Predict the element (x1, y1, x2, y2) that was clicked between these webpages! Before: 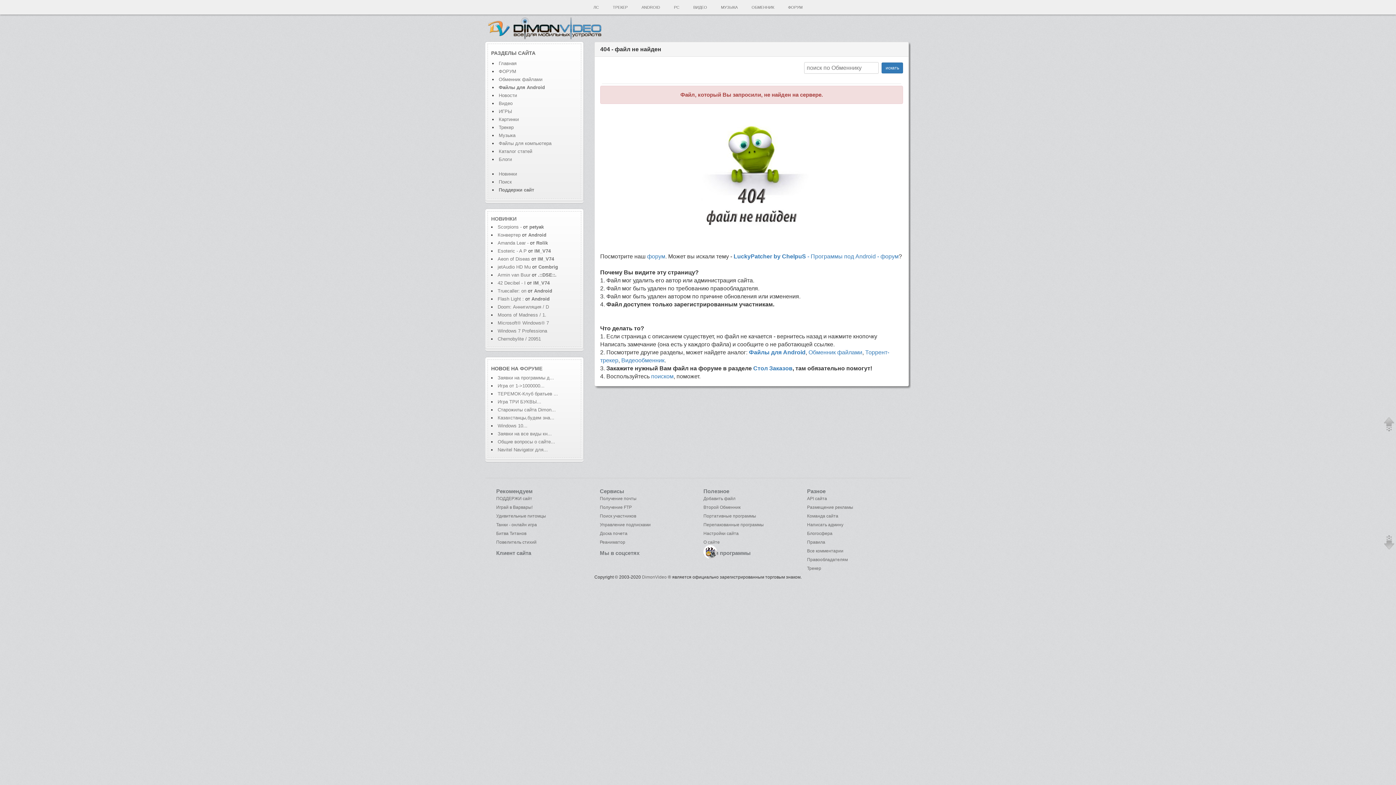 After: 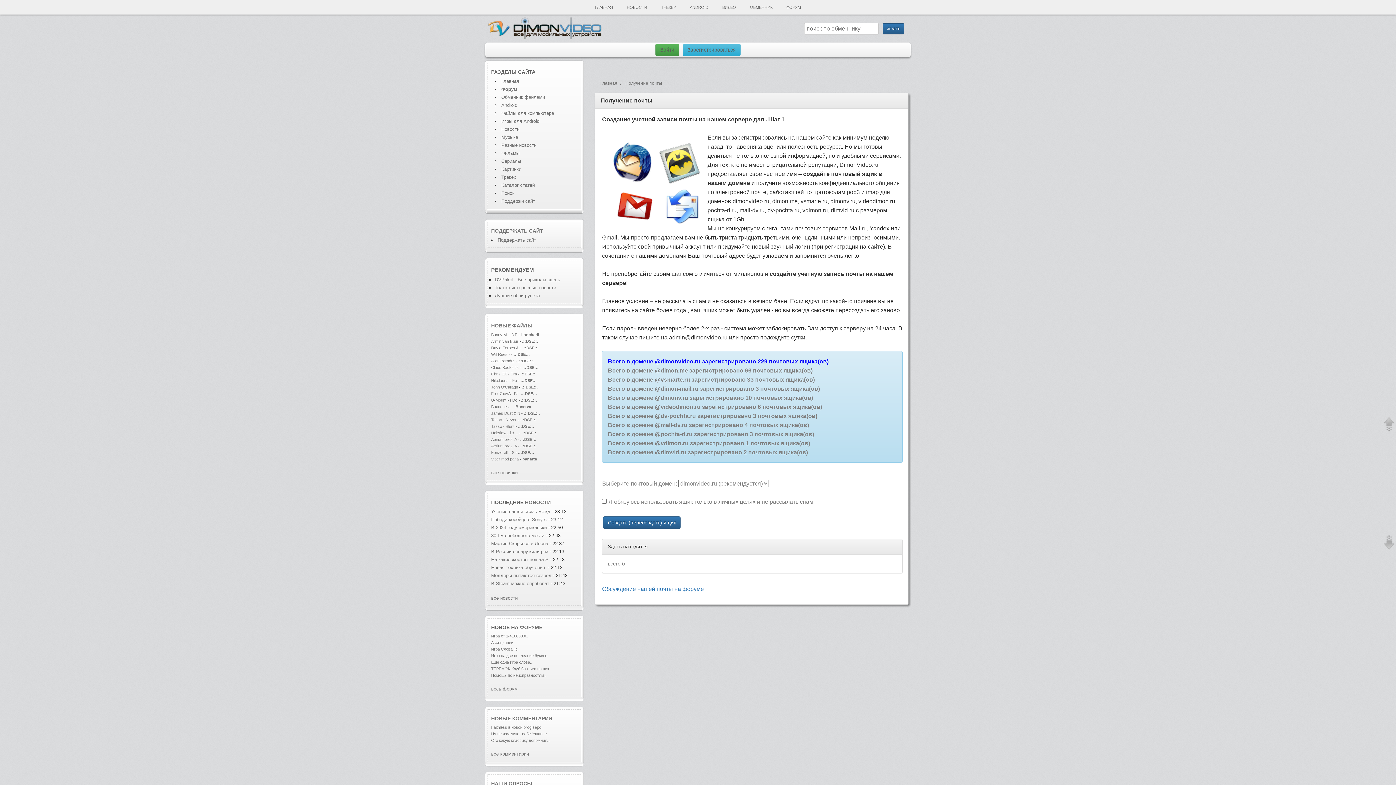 Action: label: Получение почты bbox: (600, 496, 636, 501)